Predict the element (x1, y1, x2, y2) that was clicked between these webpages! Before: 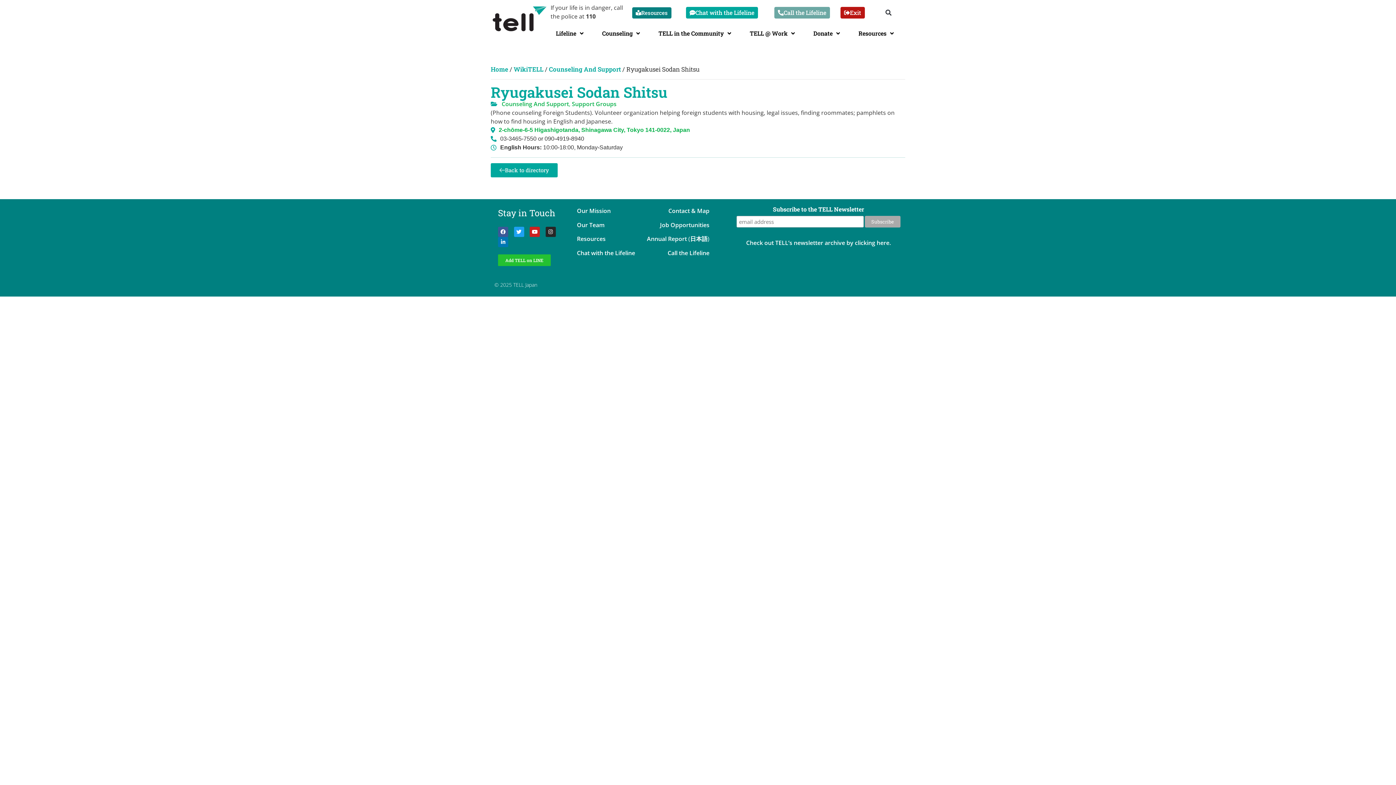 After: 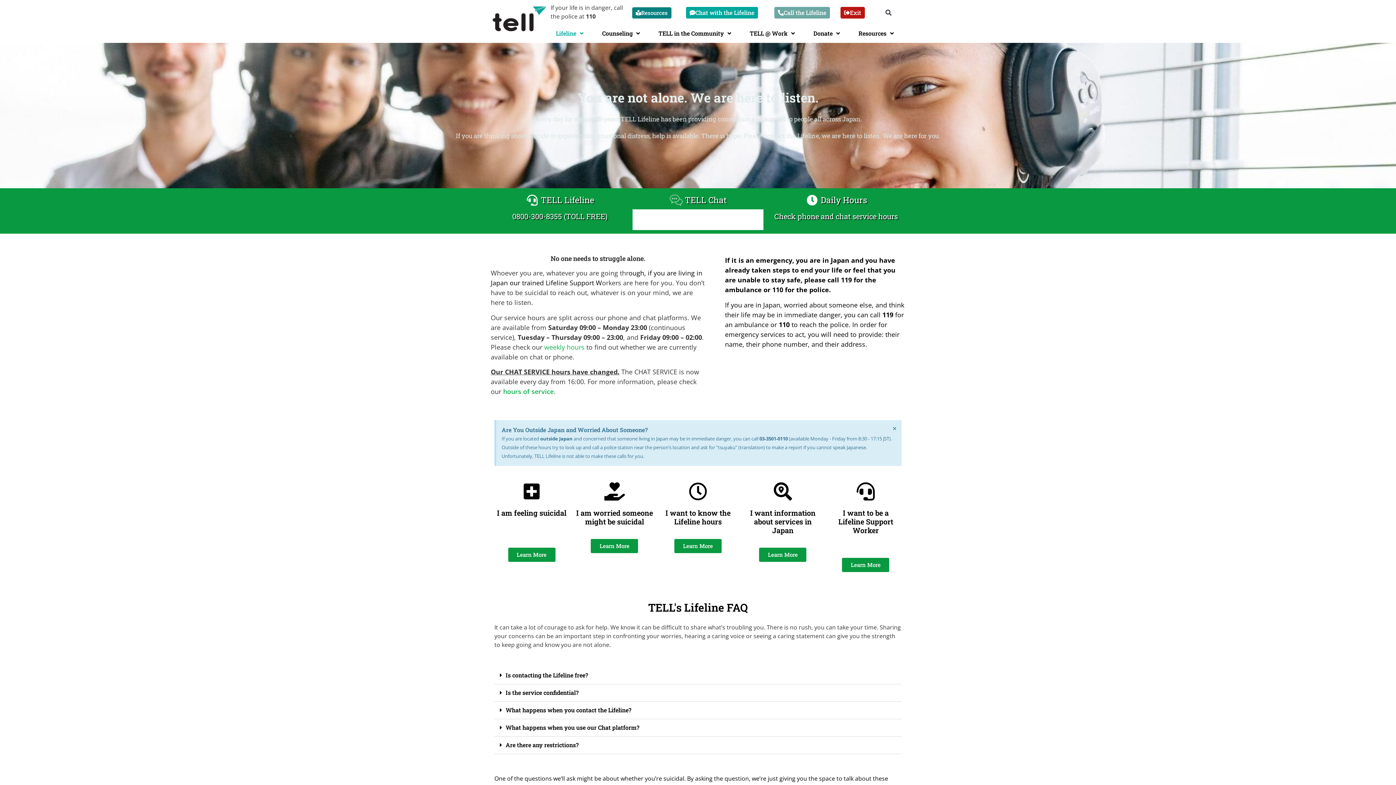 Action: label: Chat with the Lifeline bbox: (686, 6, 758, 18)